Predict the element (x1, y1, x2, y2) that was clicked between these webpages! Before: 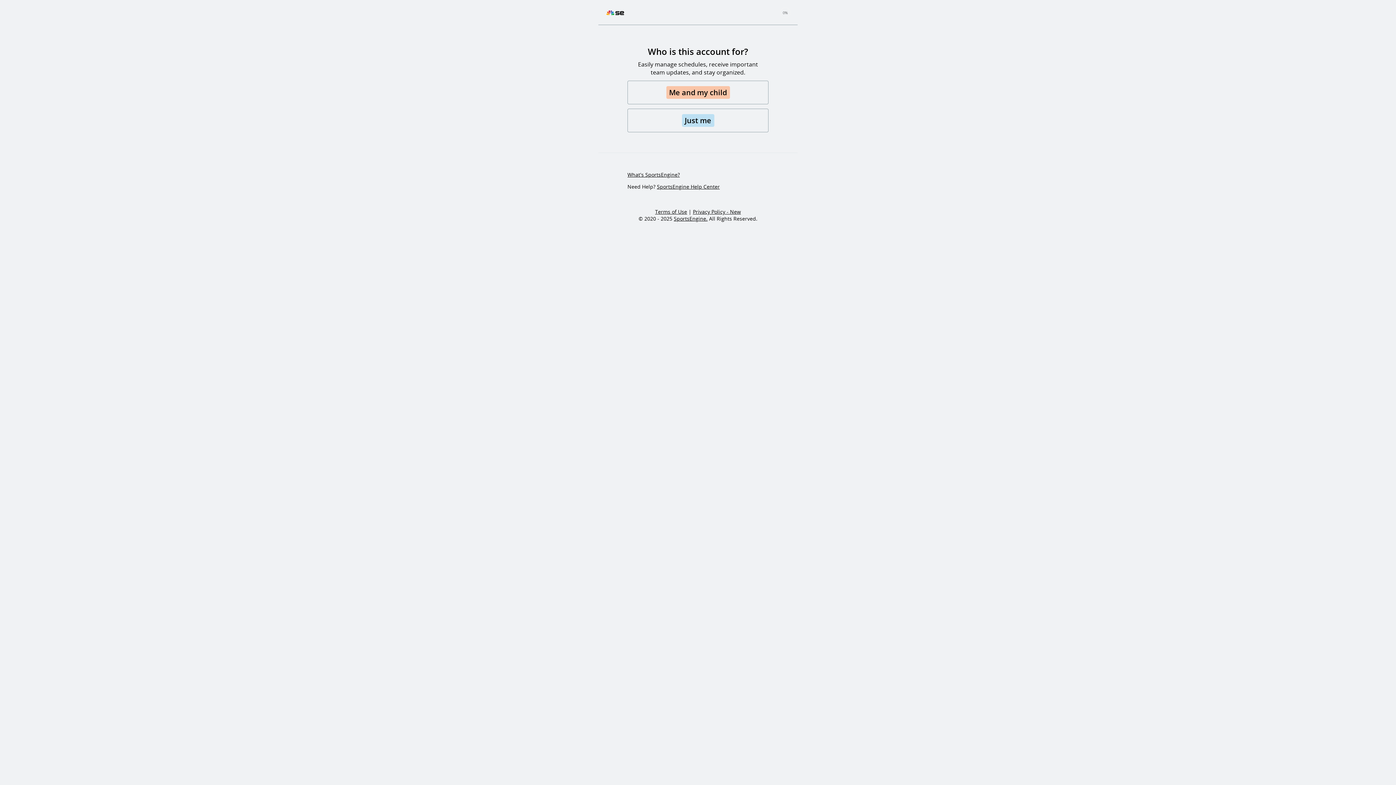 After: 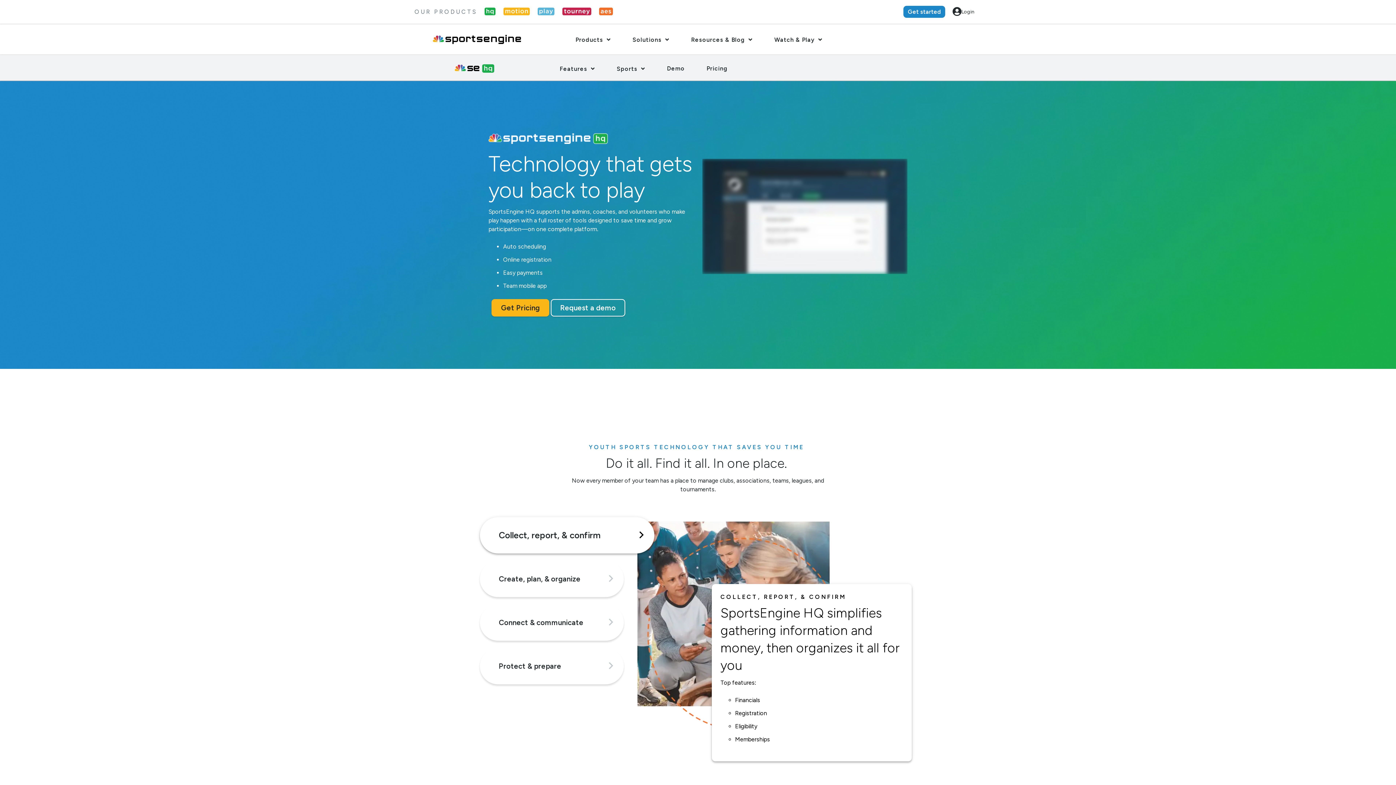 Action: label: What's SportsEngine? bbox: (627, 171, 680, 178)